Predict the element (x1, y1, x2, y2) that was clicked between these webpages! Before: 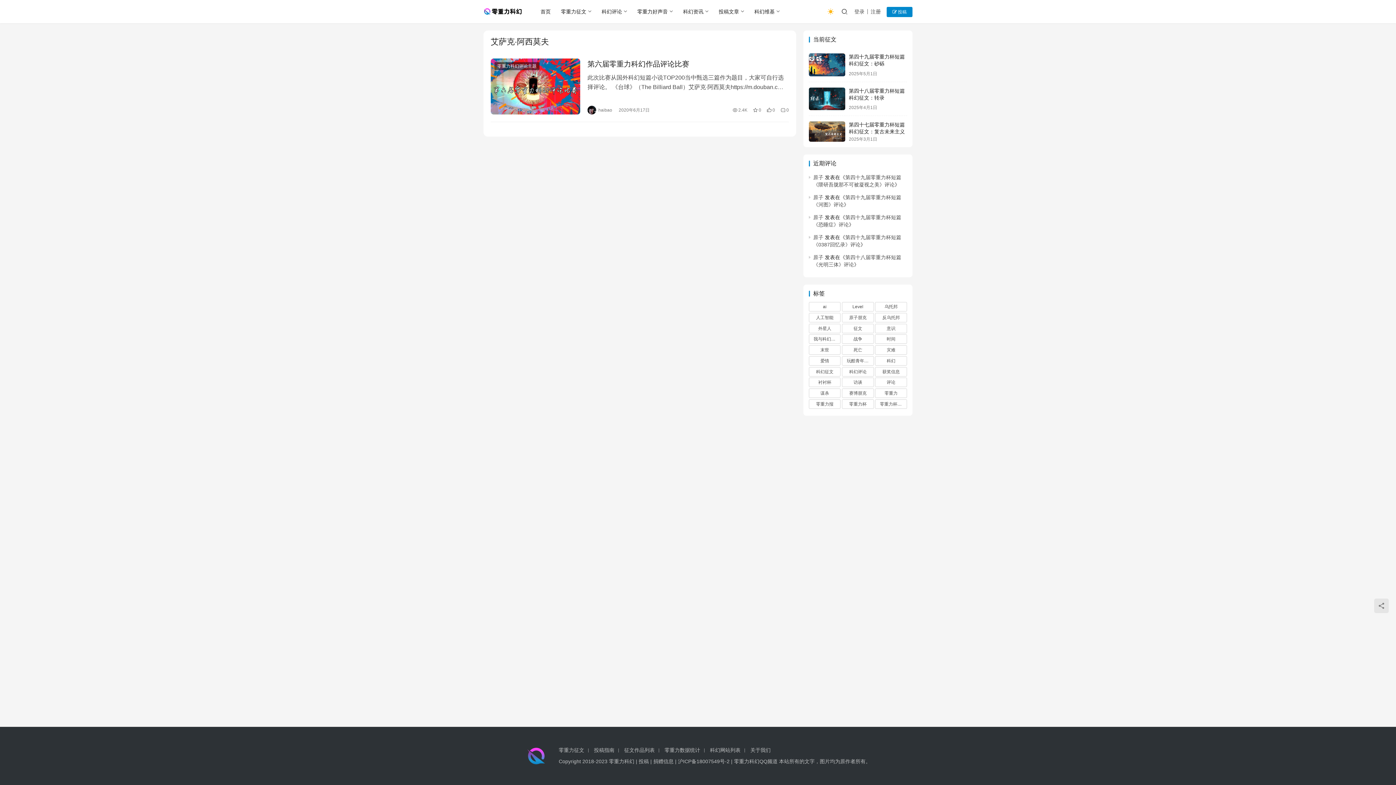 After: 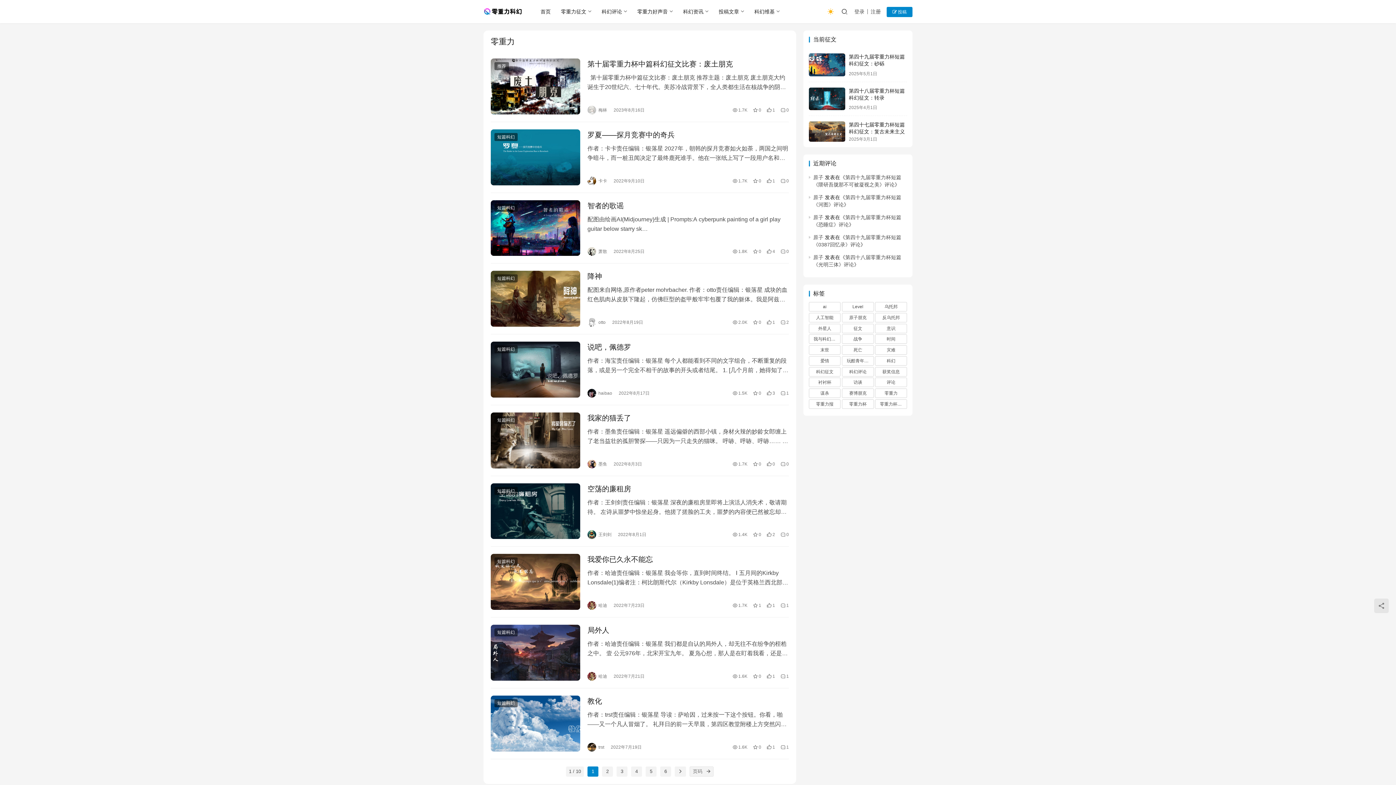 Action: label: 零重力 (91 项) bbox: (875, 388, 907, 398)